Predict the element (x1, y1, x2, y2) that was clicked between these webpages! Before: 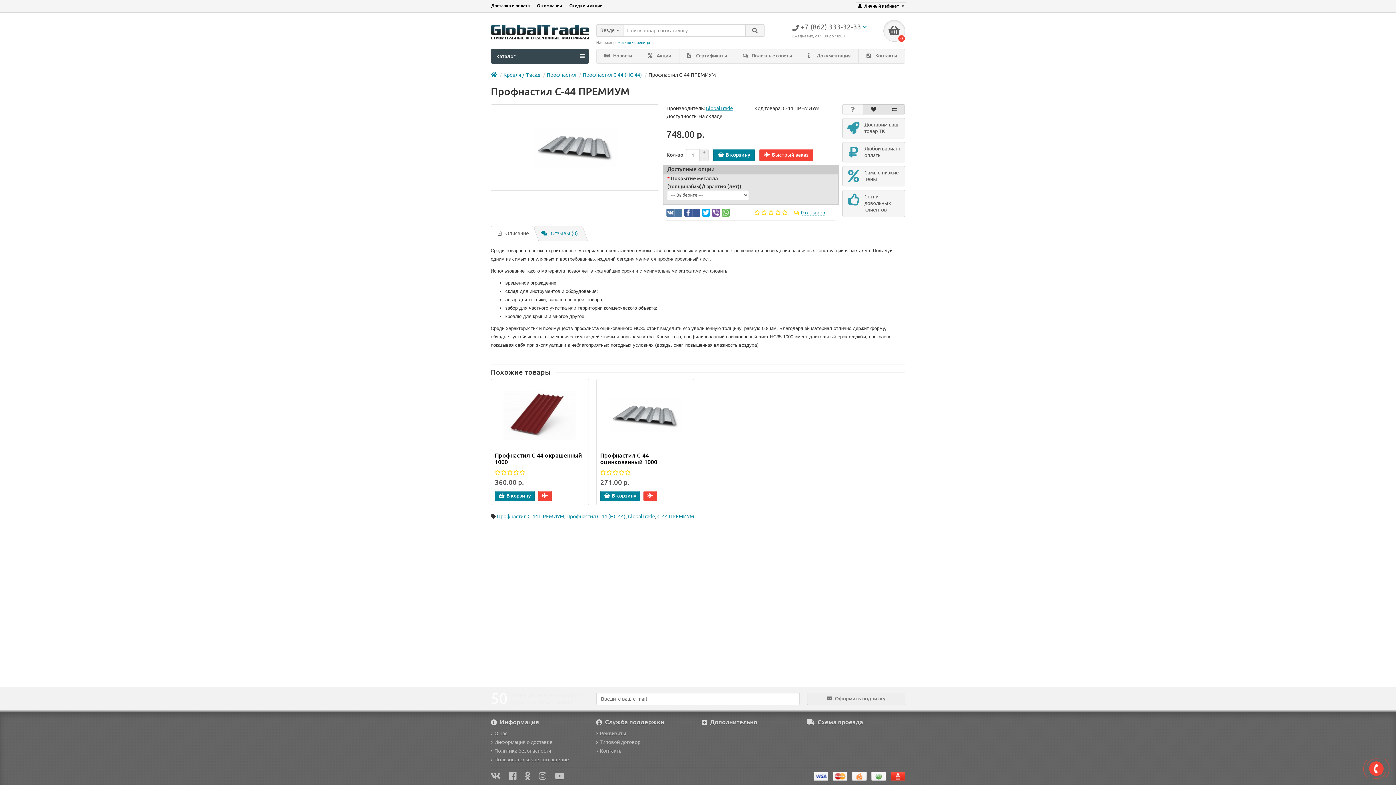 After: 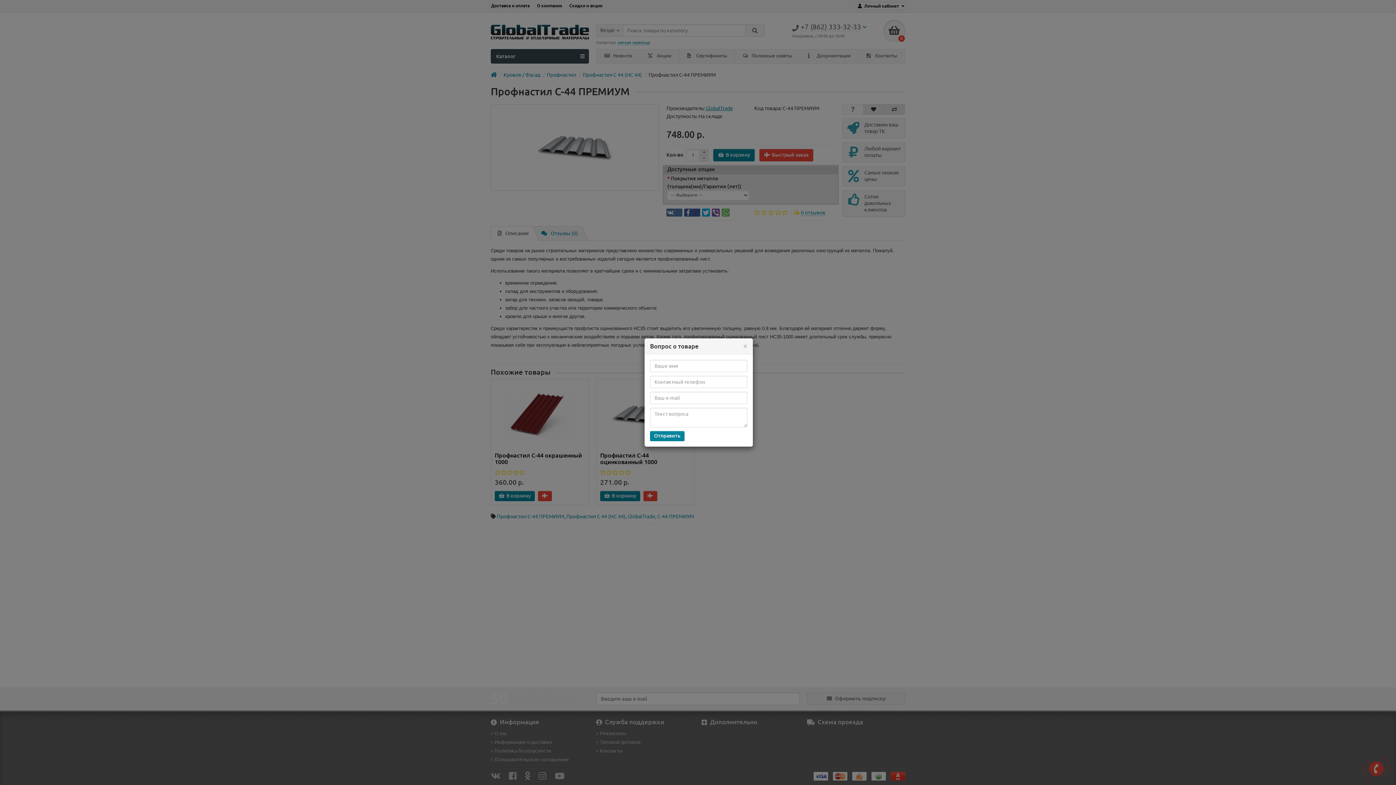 Action: bbox: (842, 104, 863, 114)